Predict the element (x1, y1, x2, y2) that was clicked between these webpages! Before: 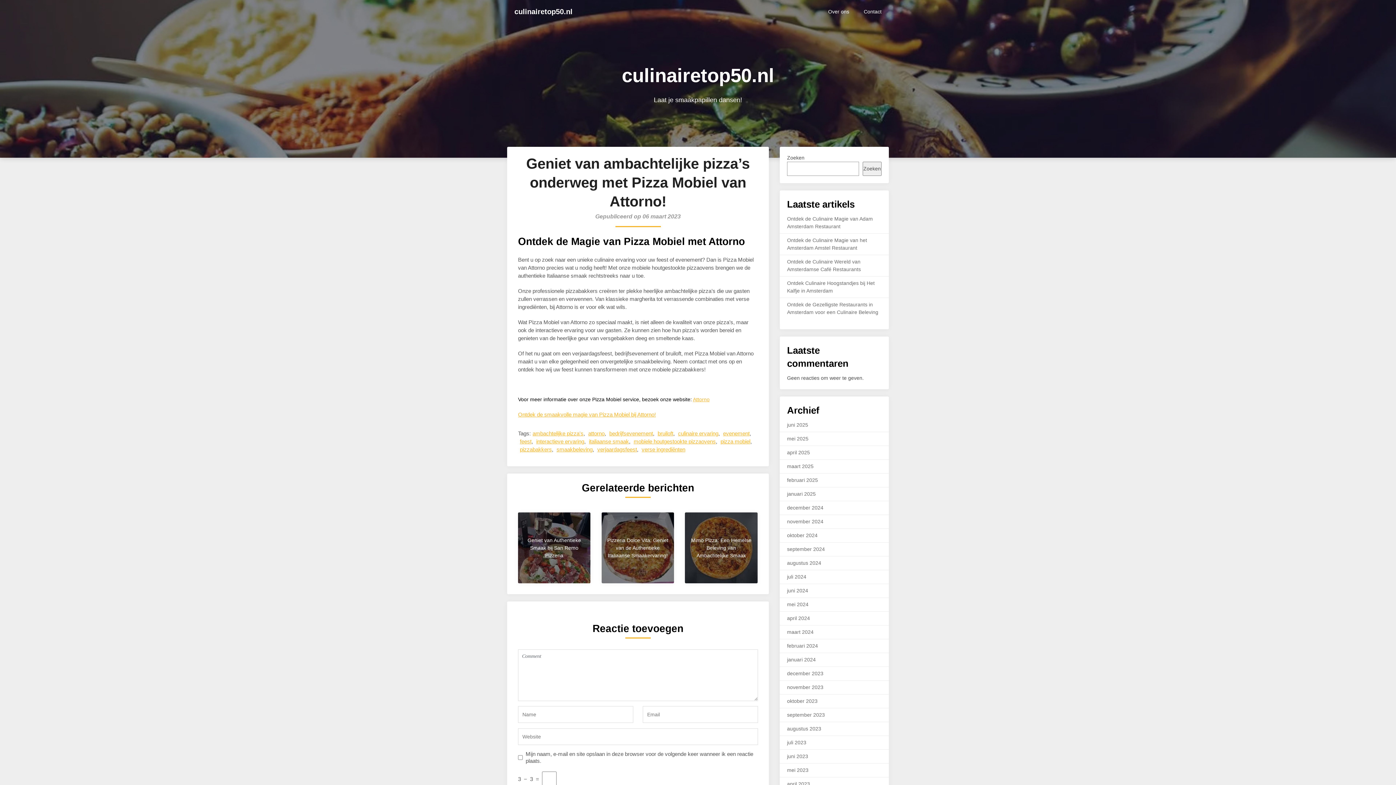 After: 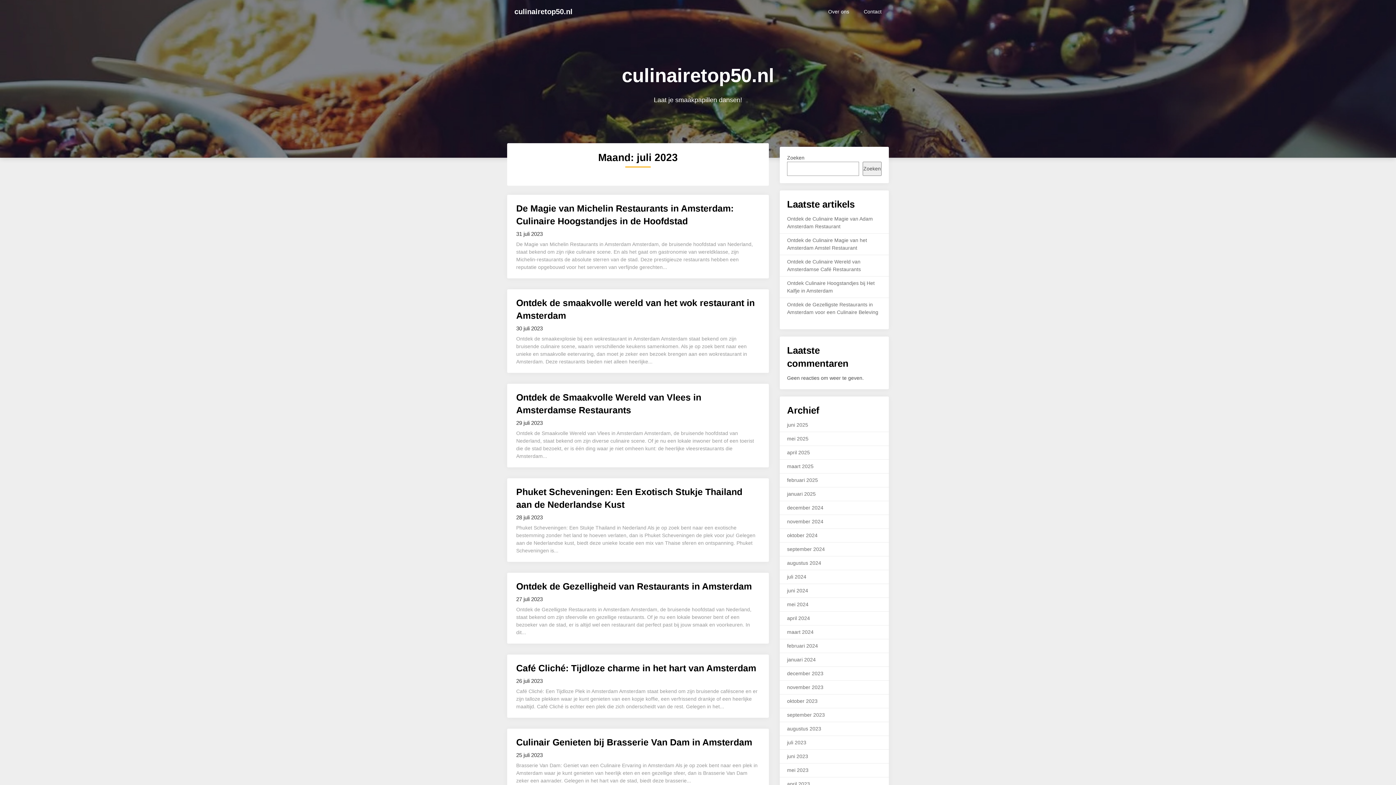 Action: label: juli 2023 bbox: (787, 740, 806, 745)